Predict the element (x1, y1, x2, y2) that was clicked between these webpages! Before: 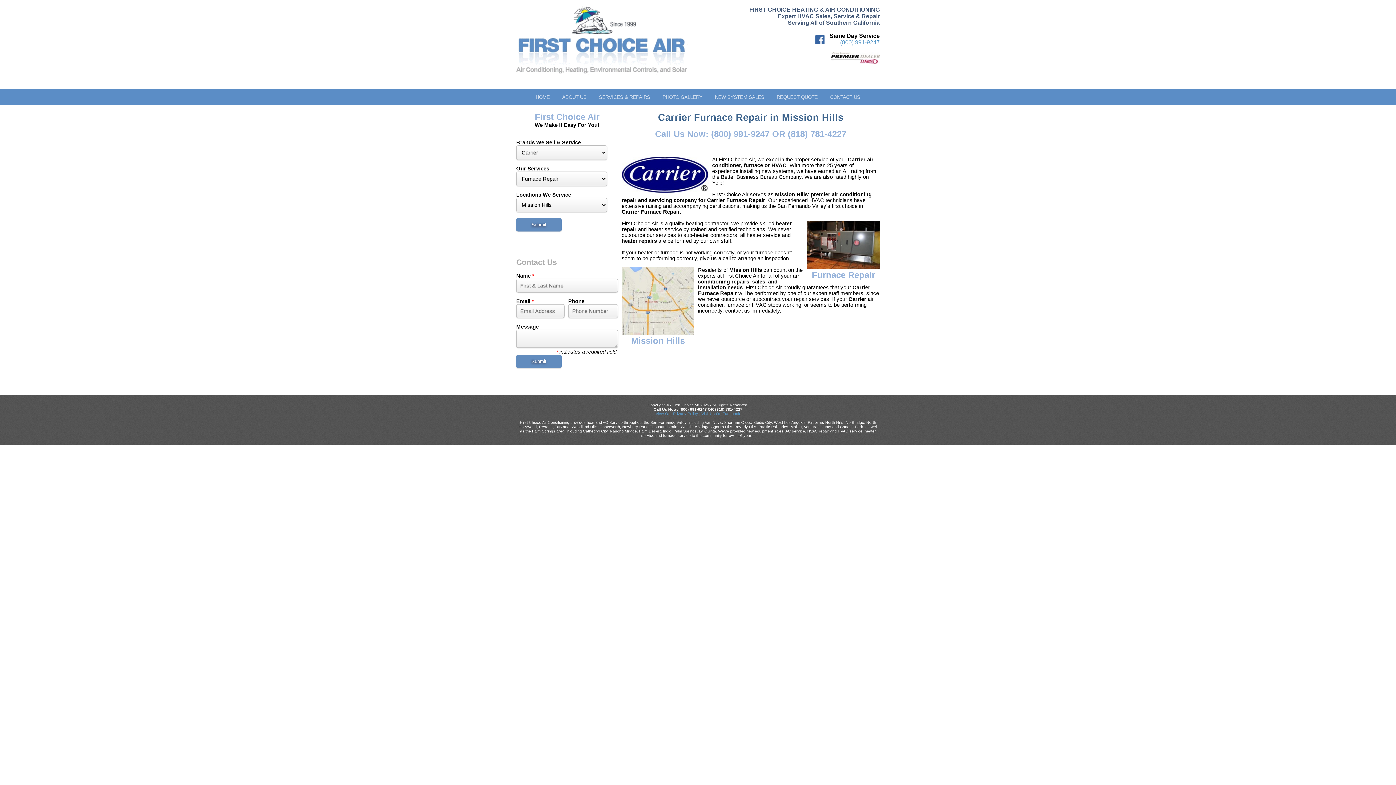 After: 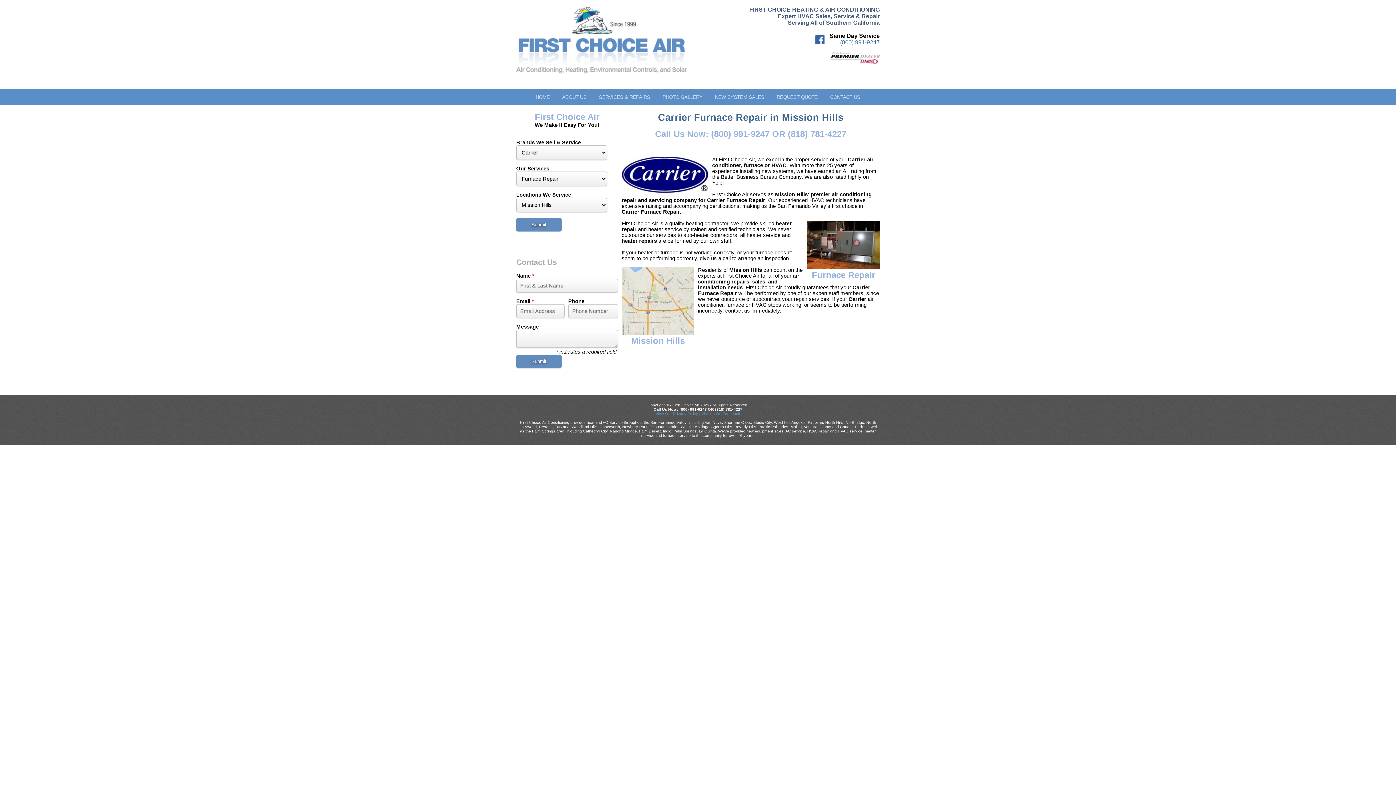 Action: label: (800) 991-9247 bbox: (840, 39, 880, 45)